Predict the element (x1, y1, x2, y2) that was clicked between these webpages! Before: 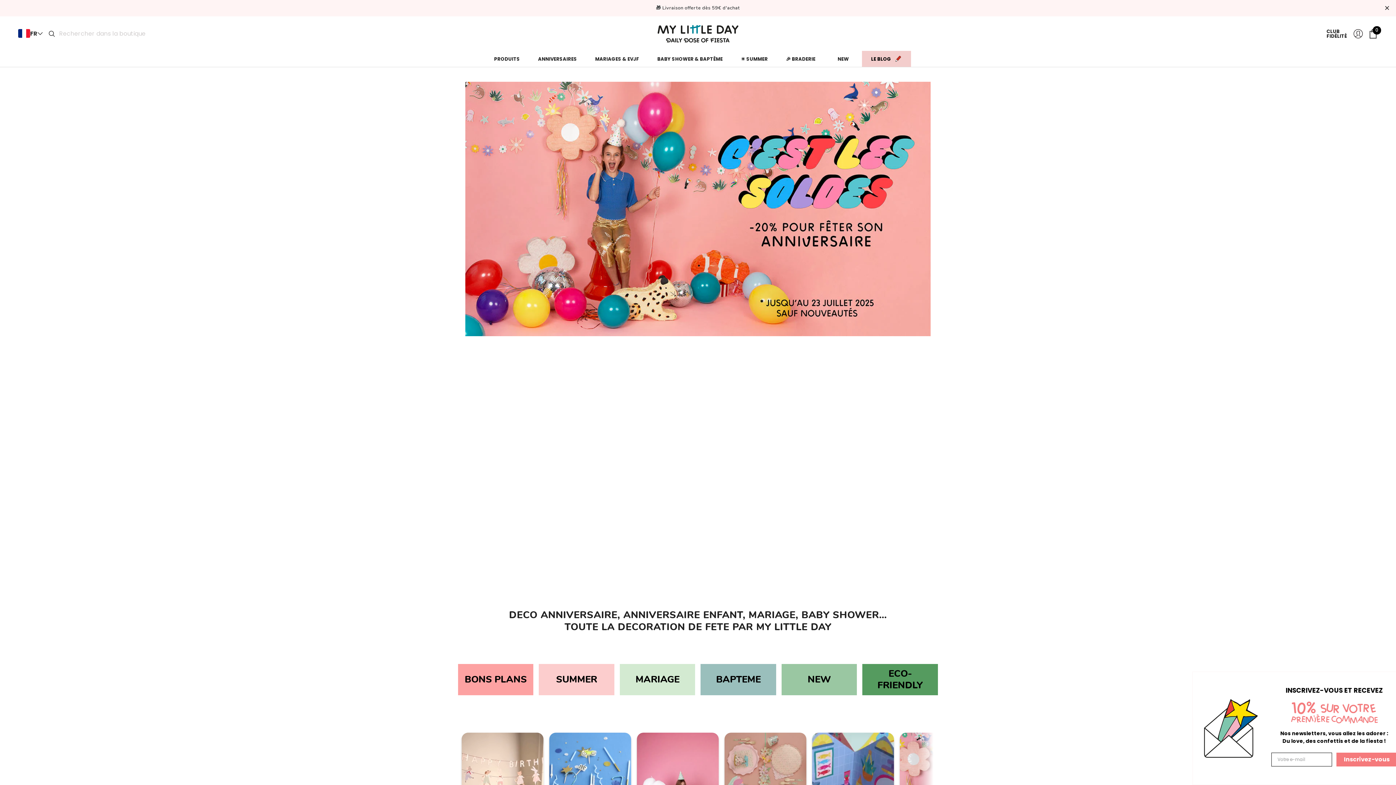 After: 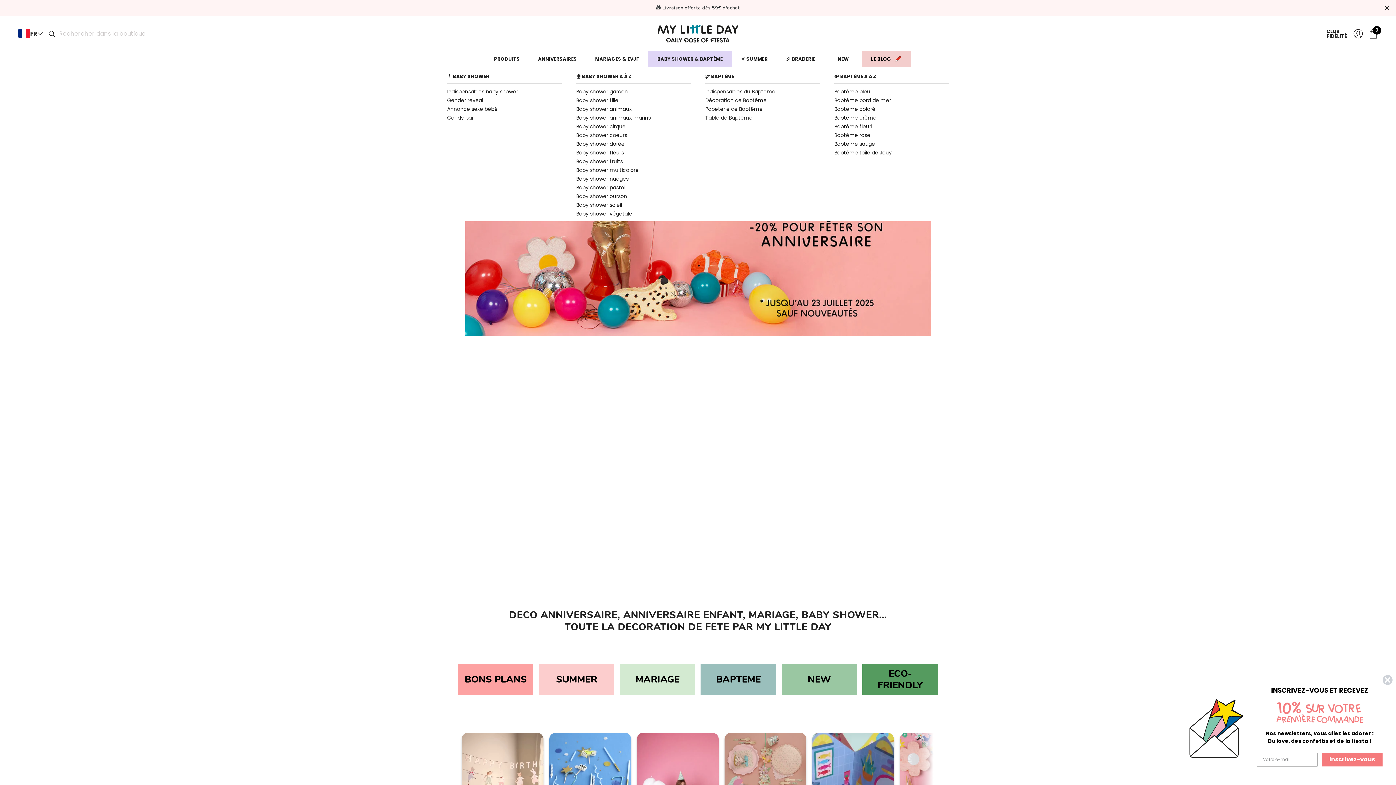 Action: bbox: (657, 55, 722, 62) label: BABY SHOWER & BAPTÊME